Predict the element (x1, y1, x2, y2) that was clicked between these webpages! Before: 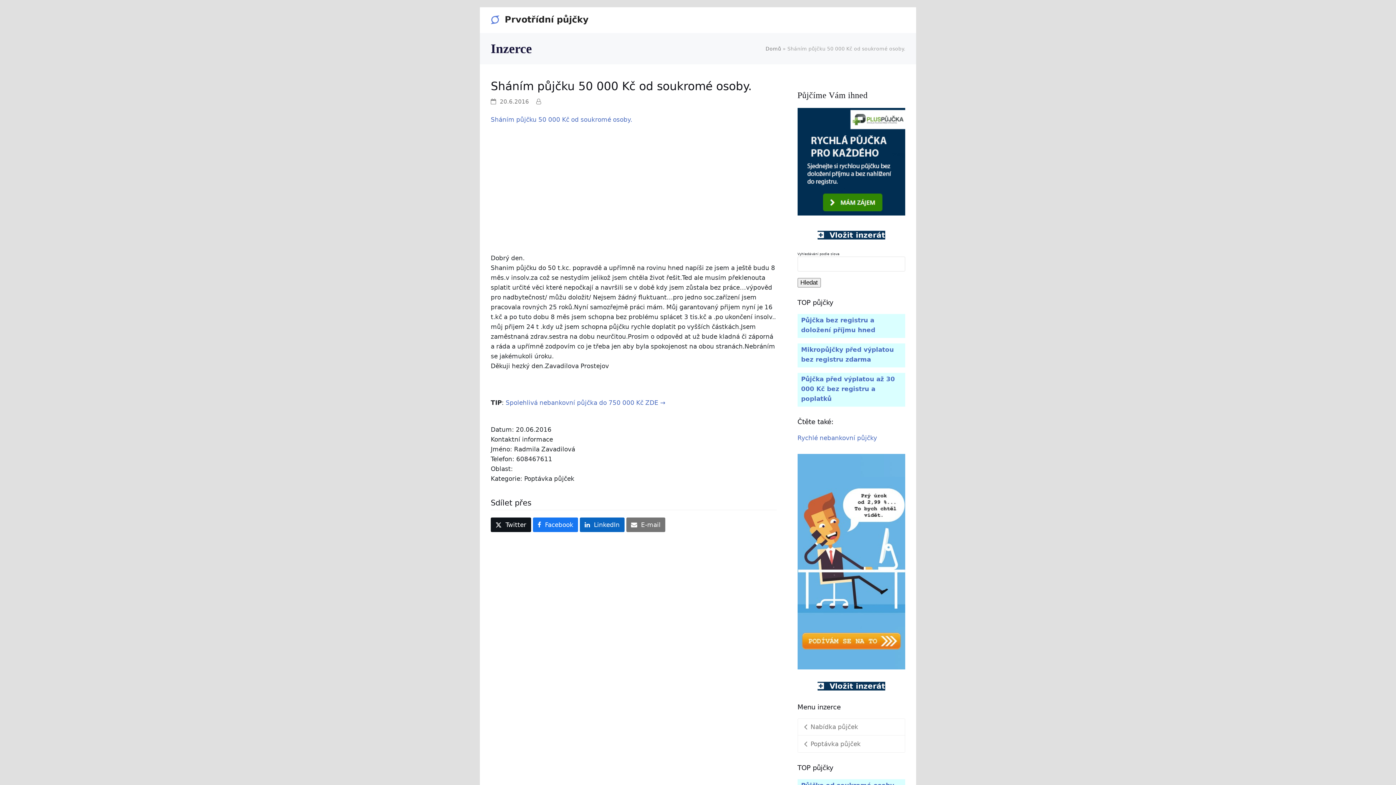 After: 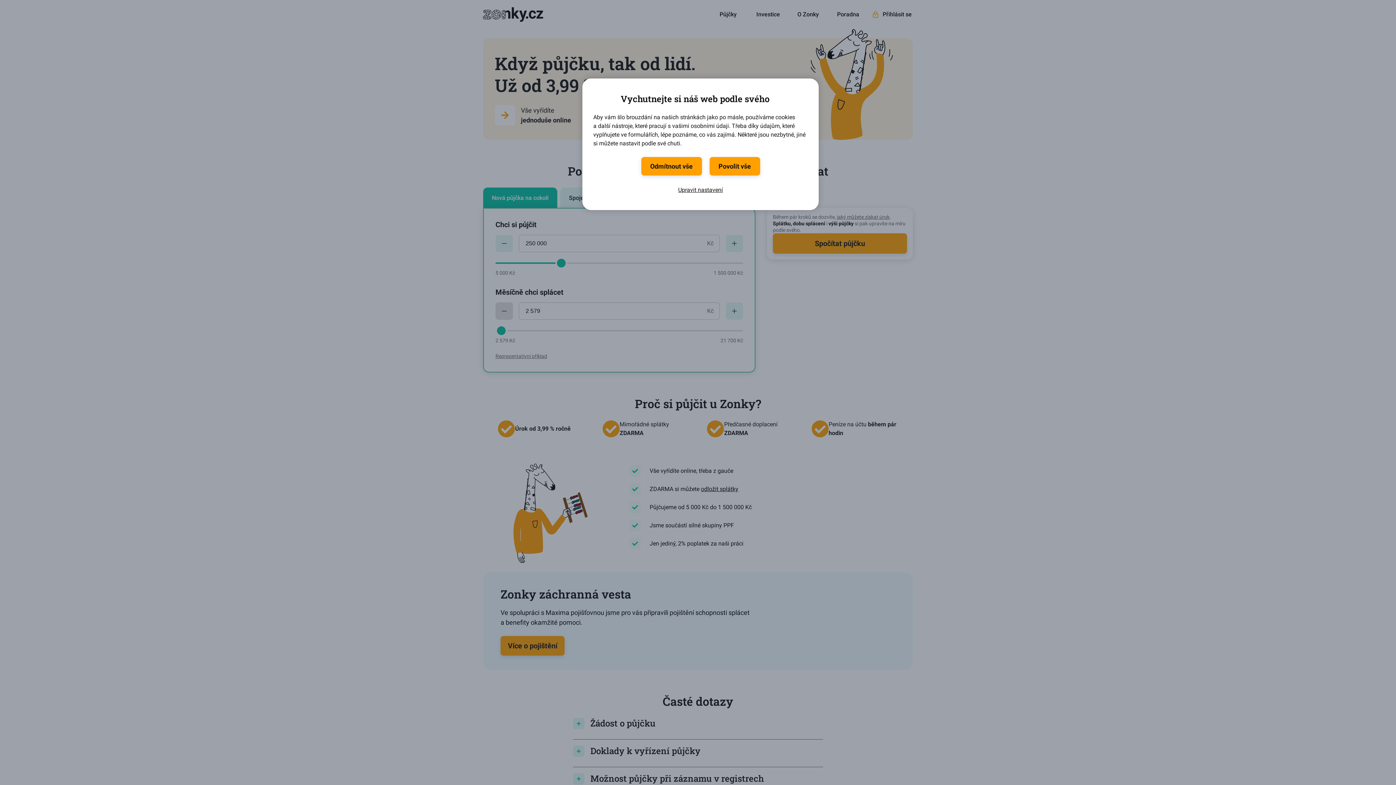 Action: bbox: (797, 454, 905, 669)